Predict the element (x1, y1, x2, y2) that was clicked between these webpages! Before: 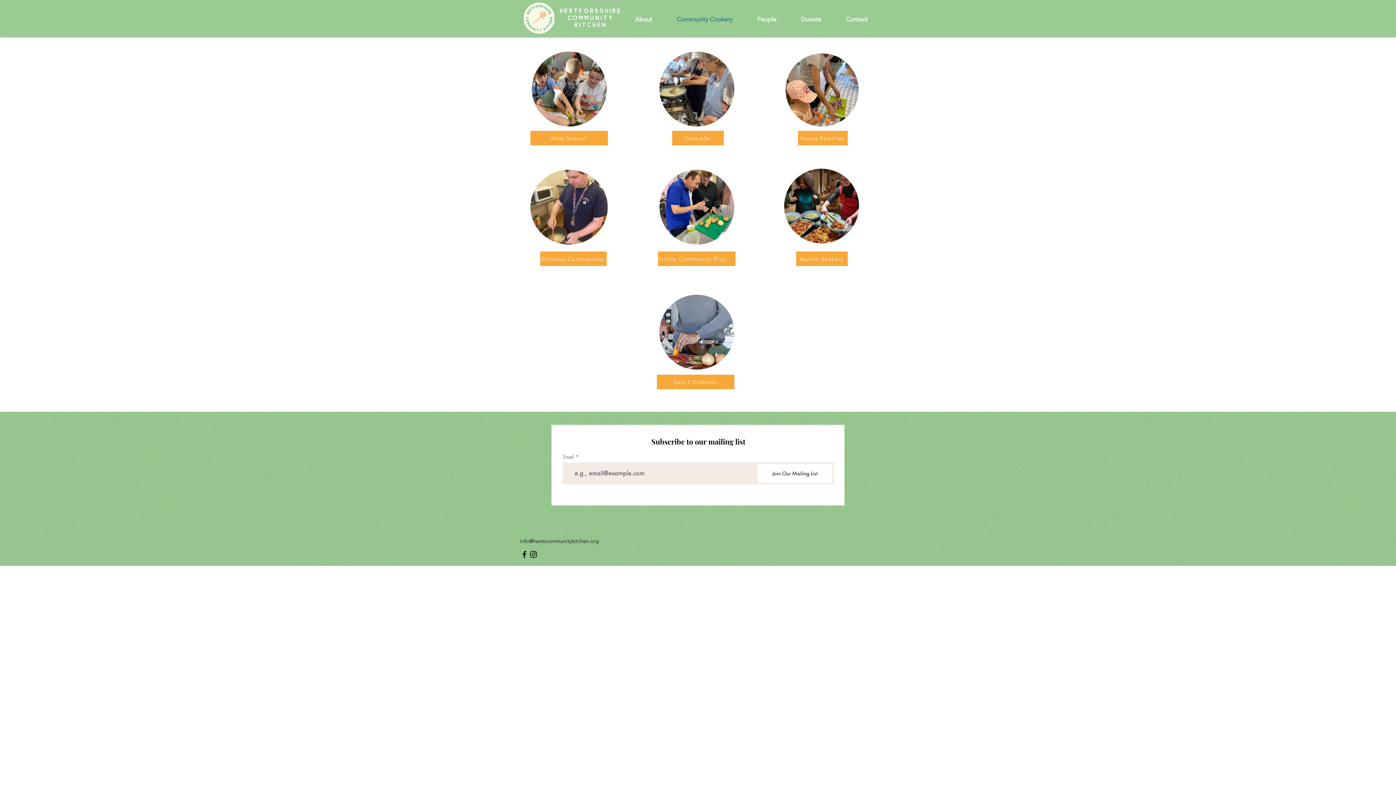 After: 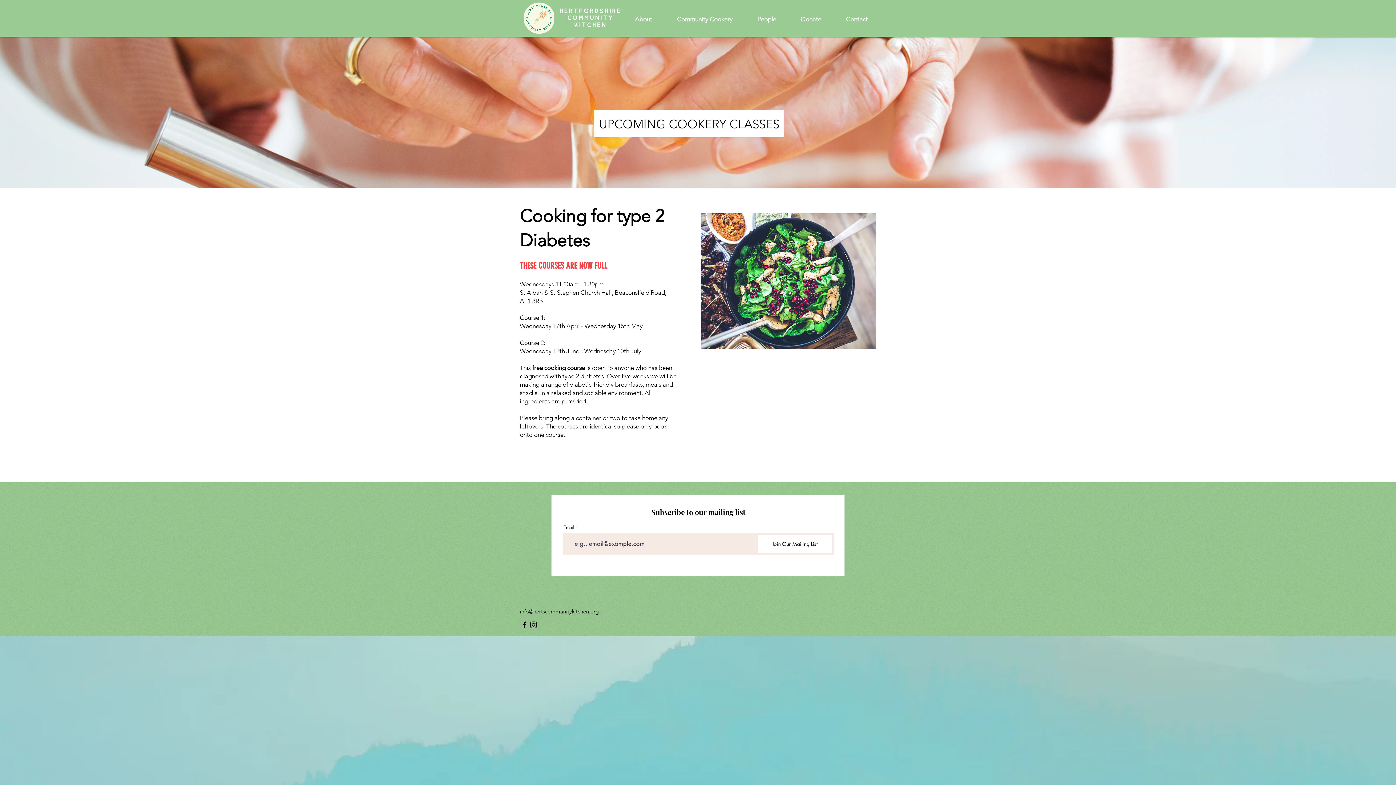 Action: bbox: (659, 294, 734, 369)